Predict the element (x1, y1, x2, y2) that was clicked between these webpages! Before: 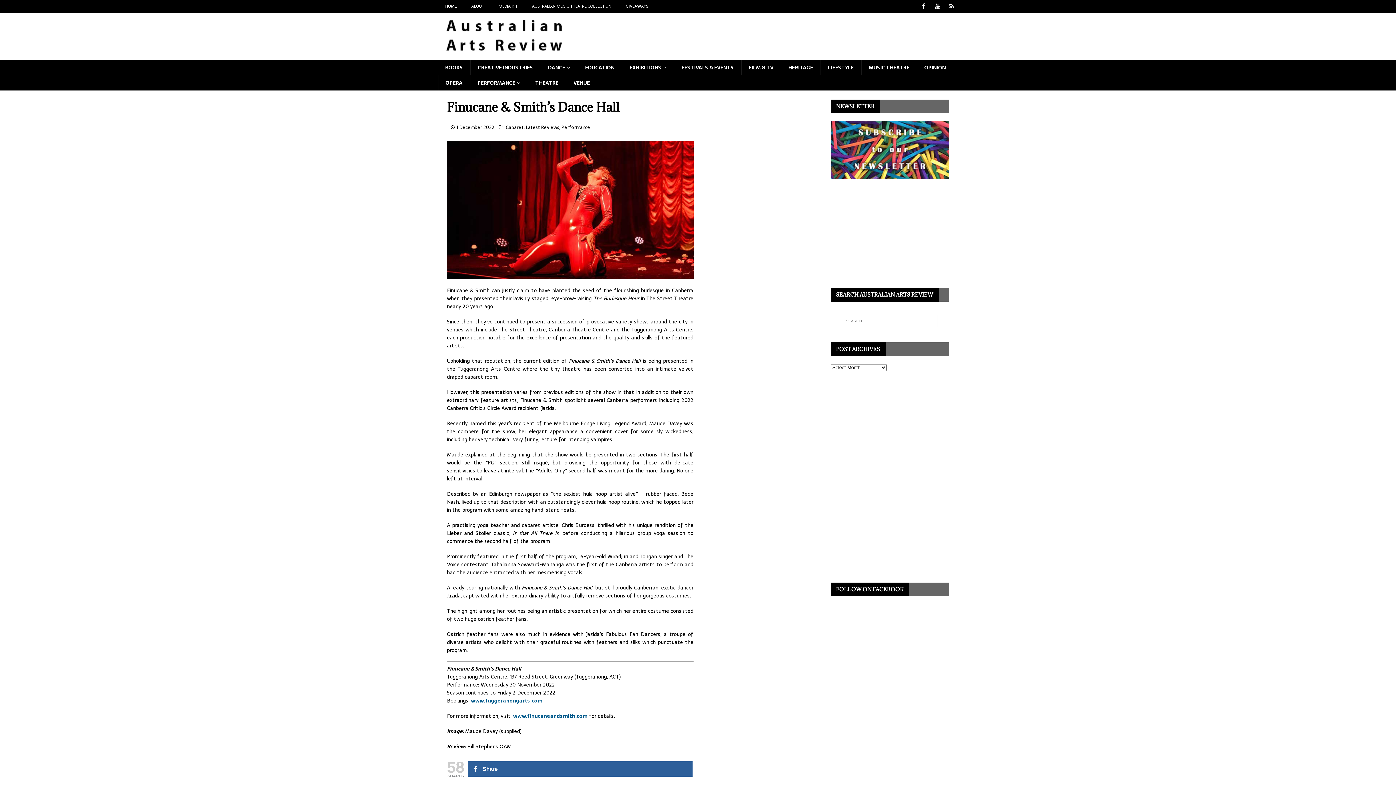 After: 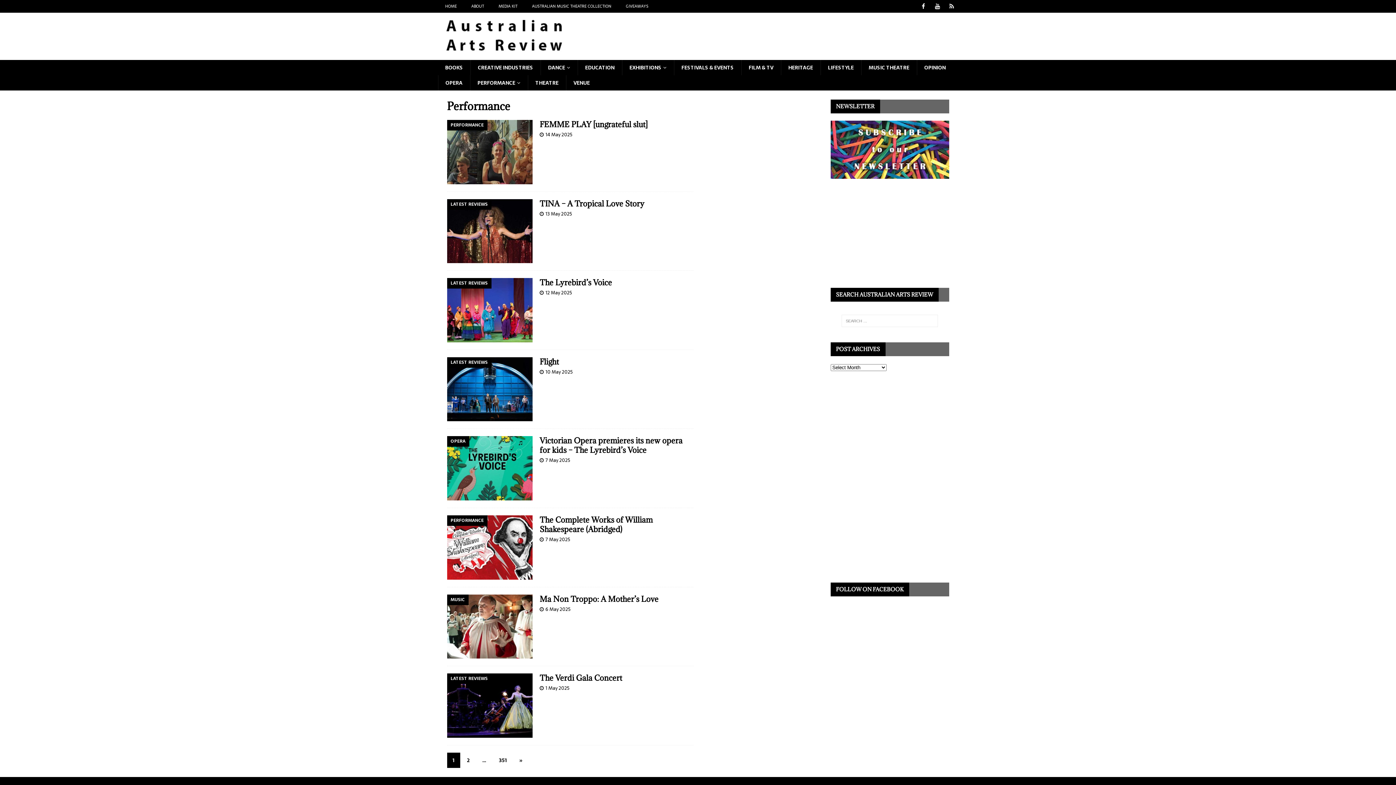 Action: label: PERFORMANCE bbox: (470, 75, 527, 90)